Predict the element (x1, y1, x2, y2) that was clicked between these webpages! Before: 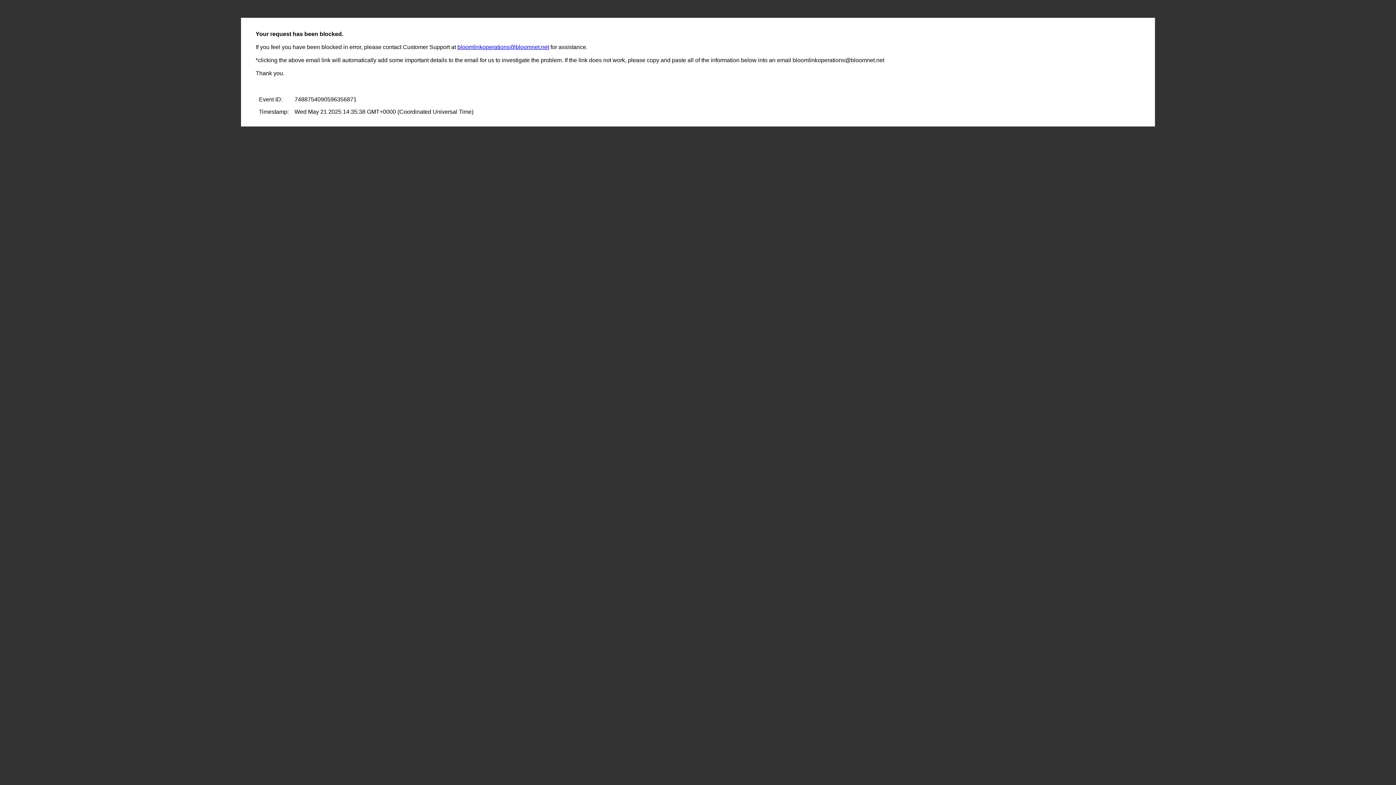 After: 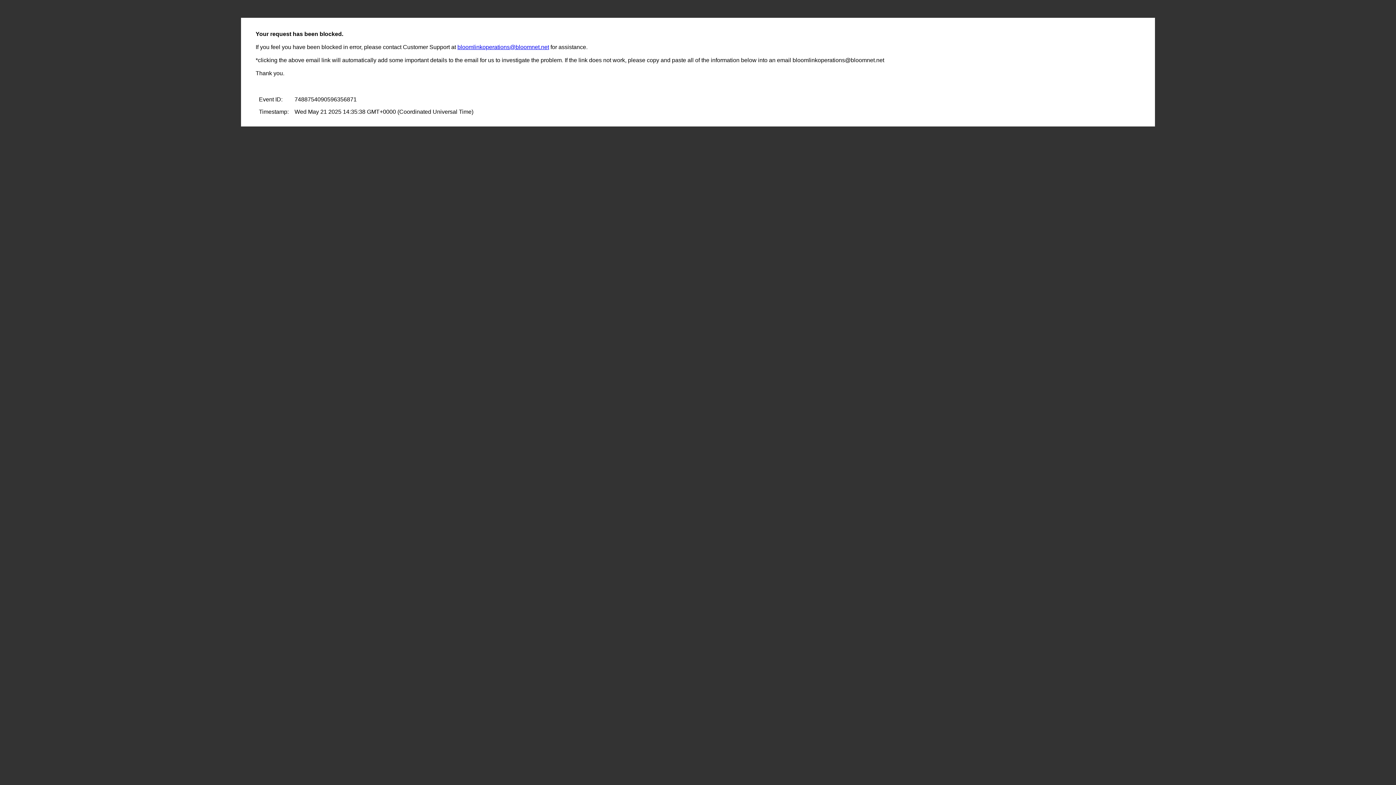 Action: label: bloomlinkoperations@bloomnet.net bbox: (457, 44, 549, 50)